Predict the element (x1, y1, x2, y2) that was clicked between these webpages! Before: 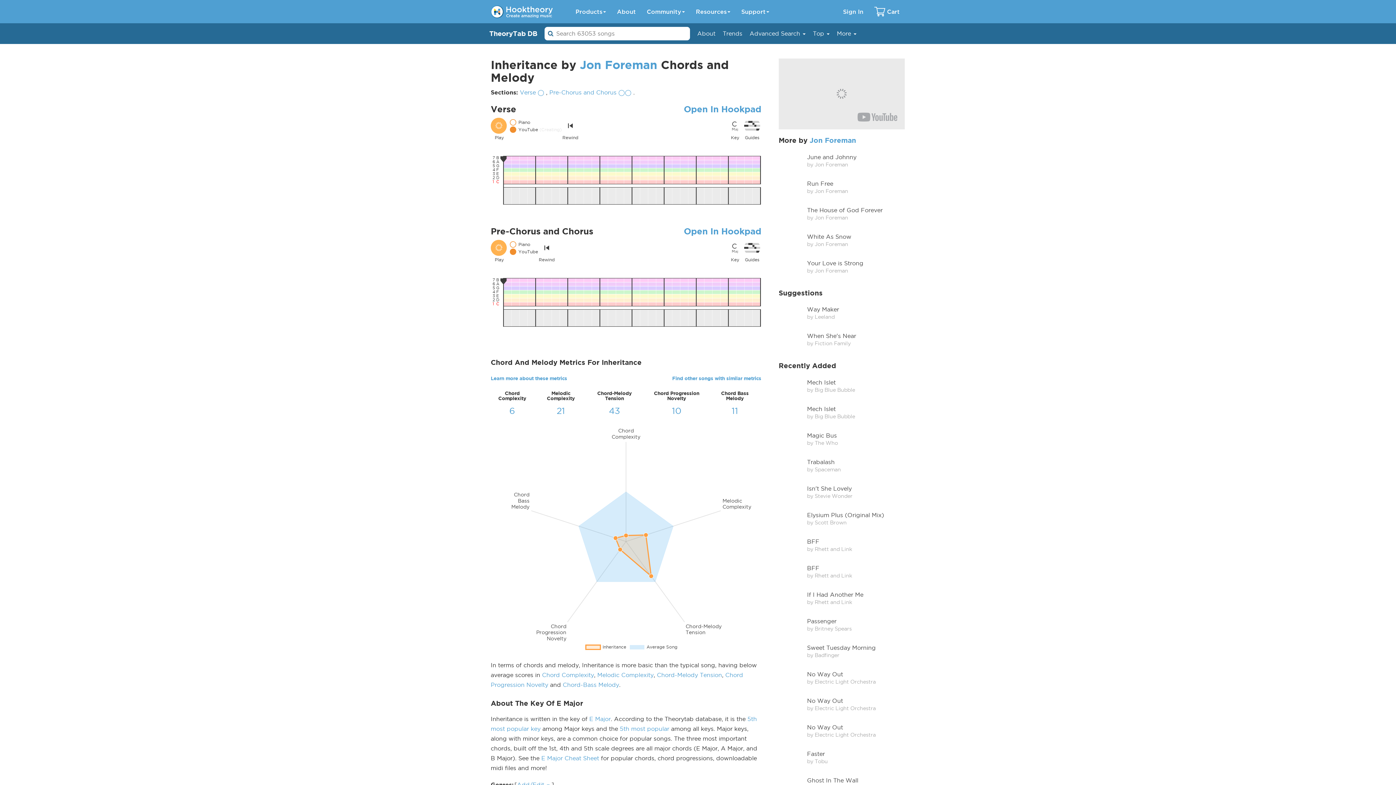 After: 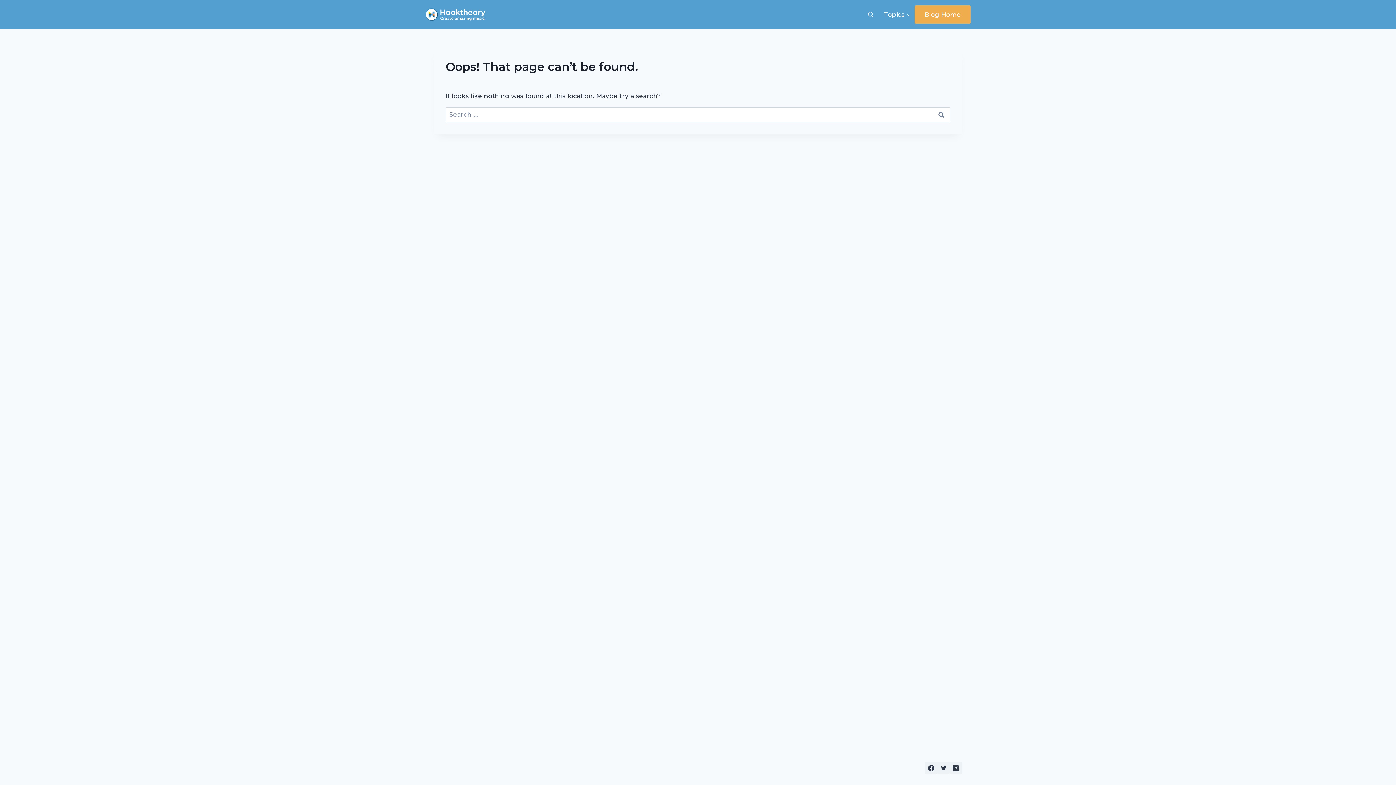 Action: bbox: (869, 0, 905, 23) label: Cart